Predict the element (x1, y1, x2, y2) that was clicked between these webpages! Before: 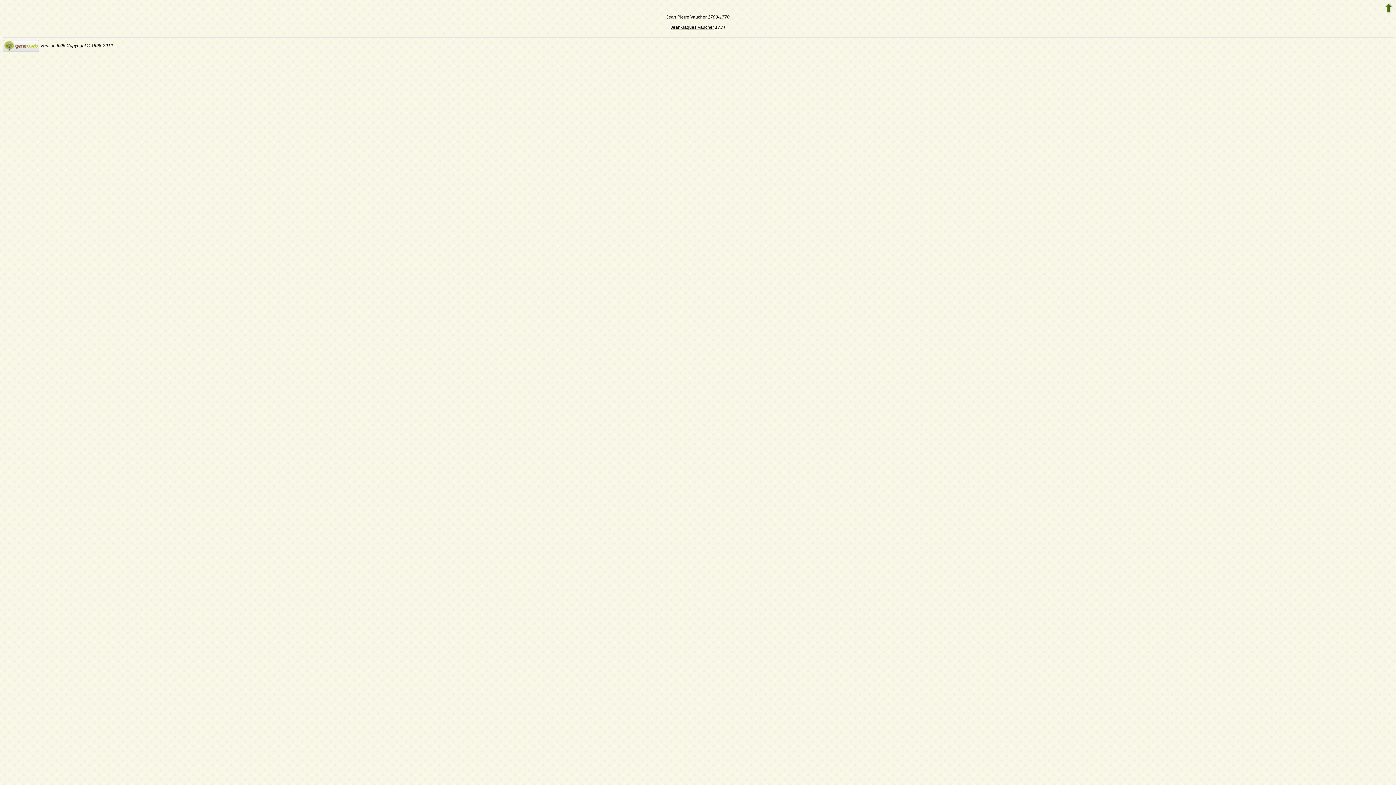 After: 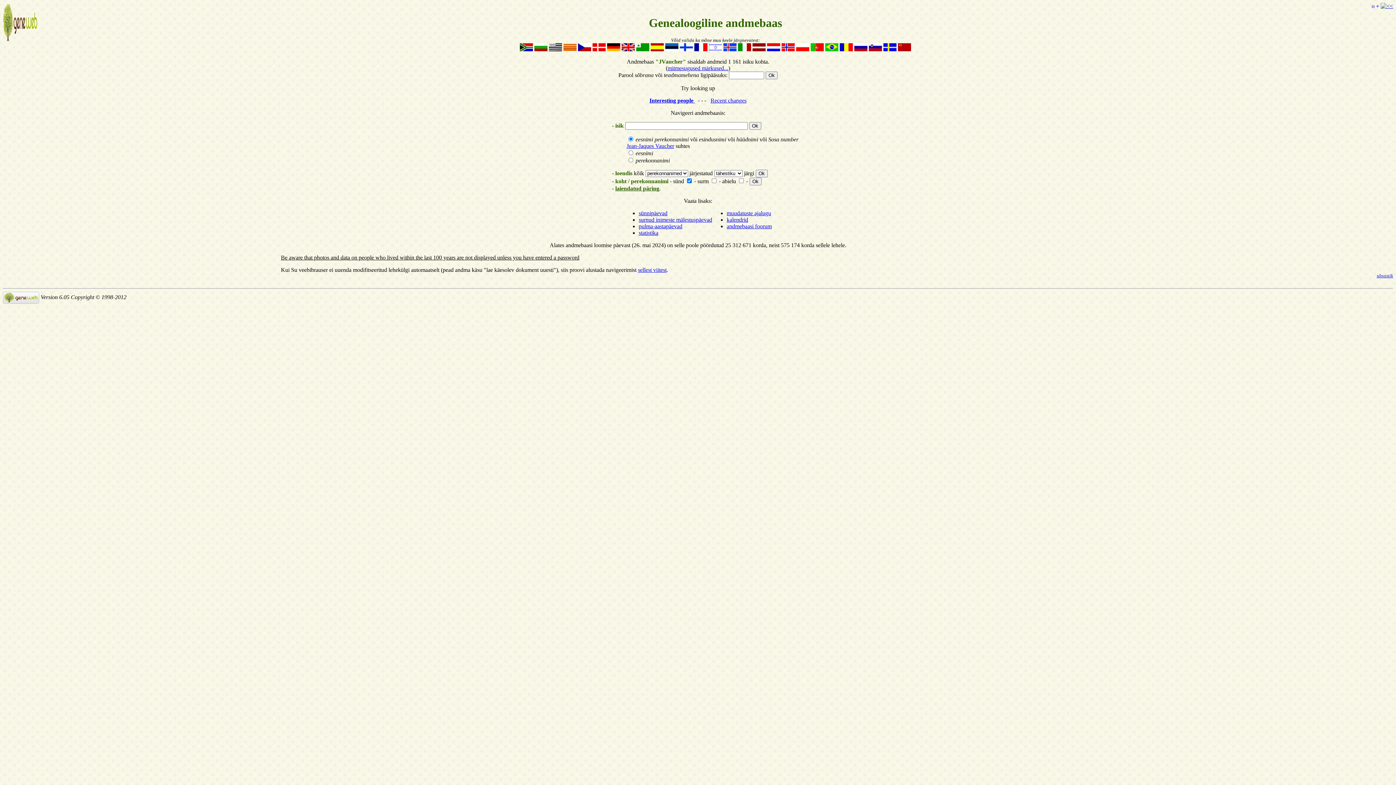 Action: bbox: (1384, 9, 1393, 14)